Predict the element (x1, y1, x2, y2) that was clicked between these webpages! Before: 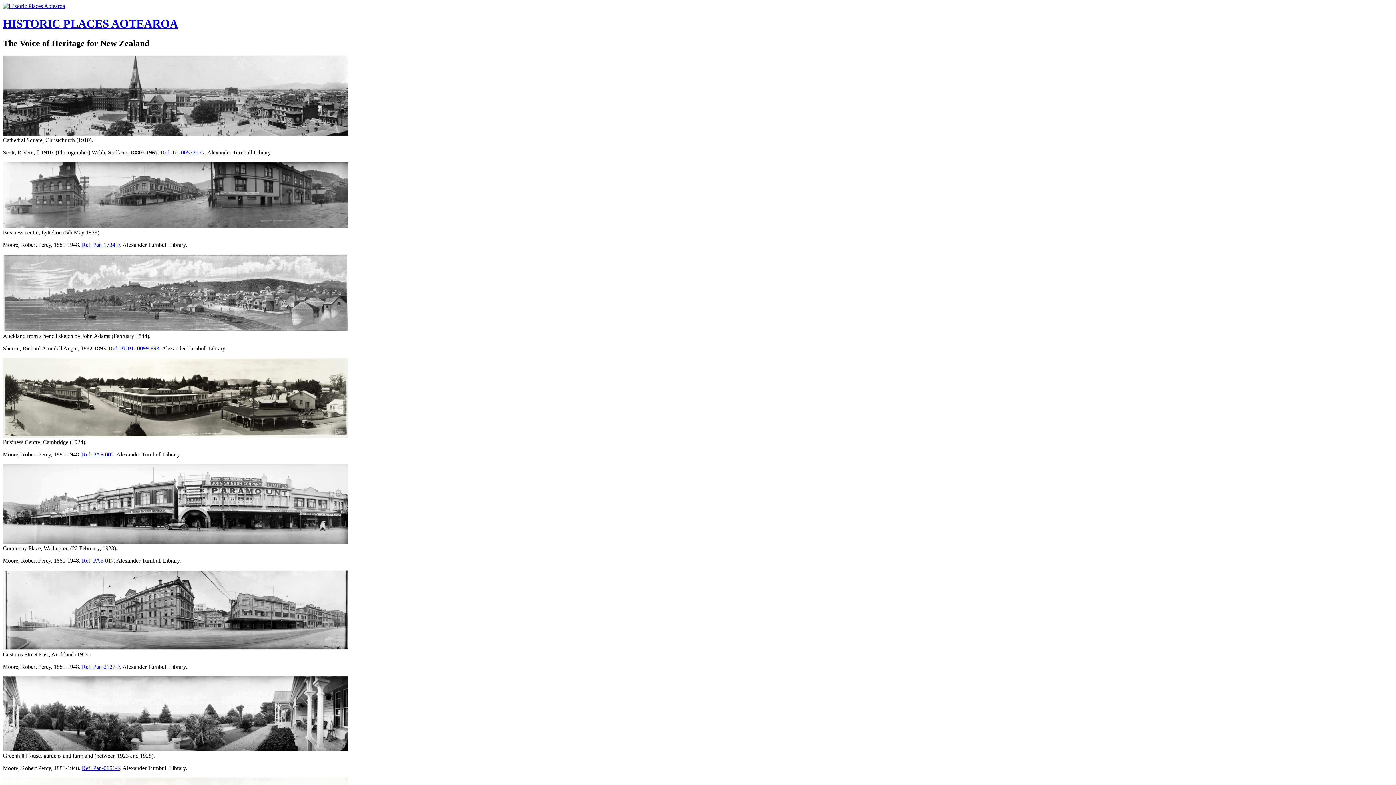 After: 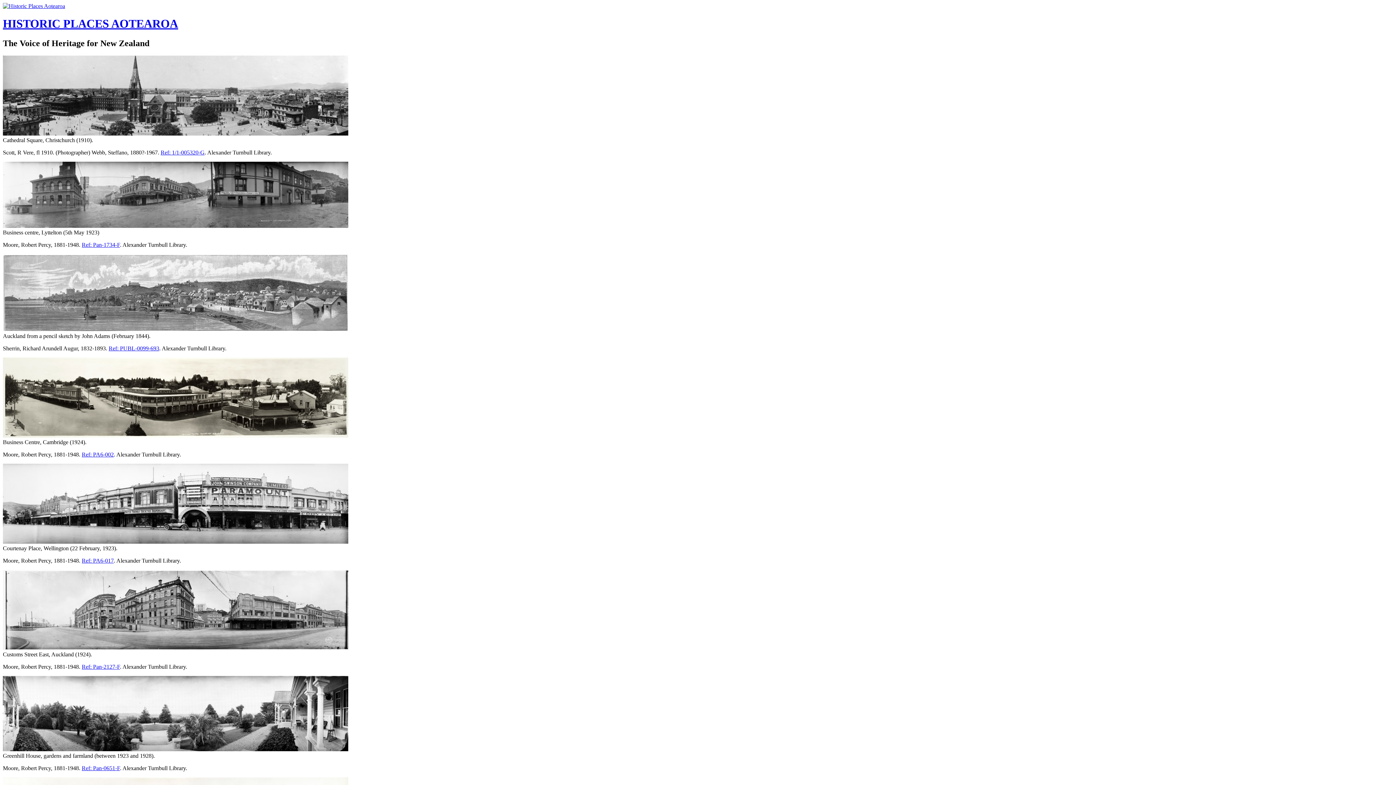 Action: bbox: (2, 17, 1393, 30) label: HISTORIC PLACES AOTEAROA